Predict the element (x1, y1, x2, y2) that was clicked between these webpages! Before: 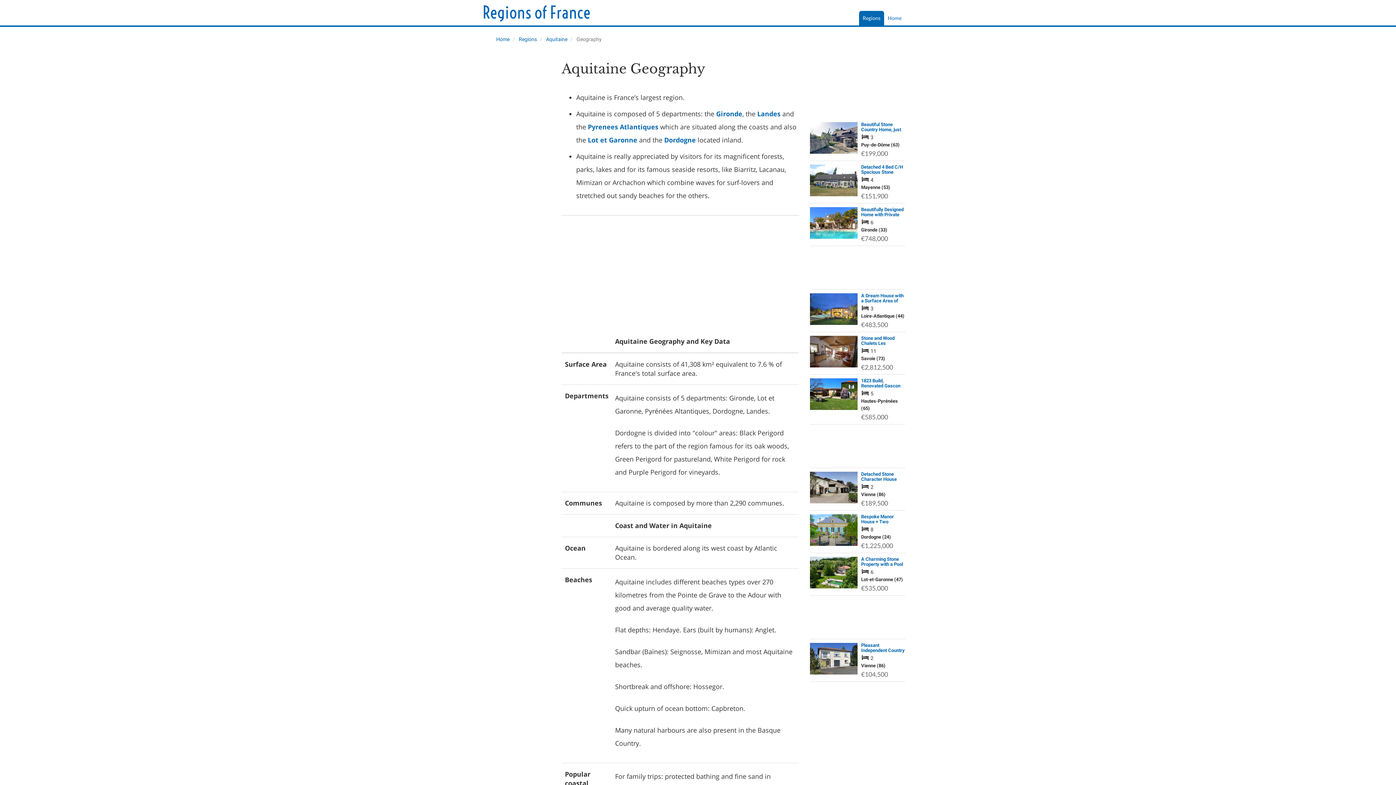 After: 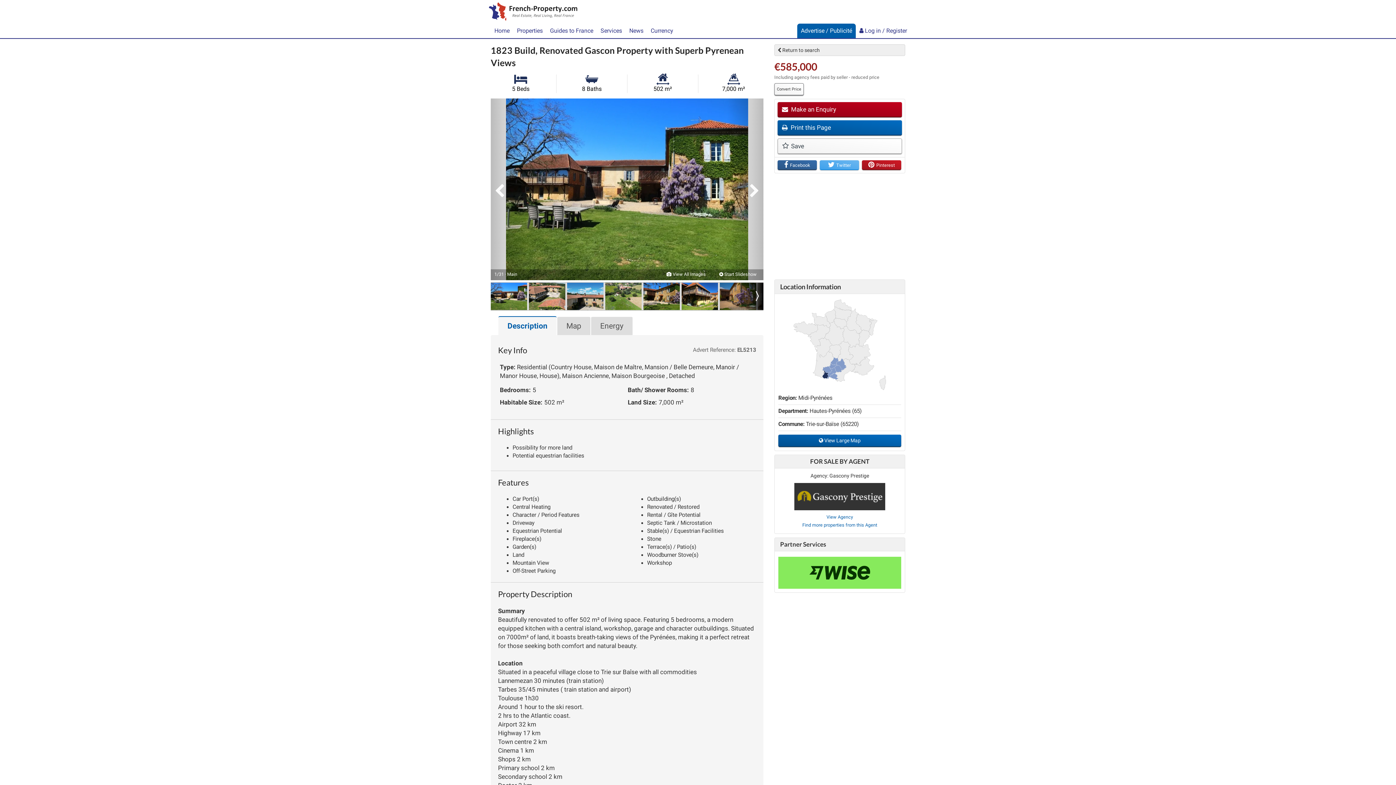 Action: bbox: (810, 391, 857, 396)